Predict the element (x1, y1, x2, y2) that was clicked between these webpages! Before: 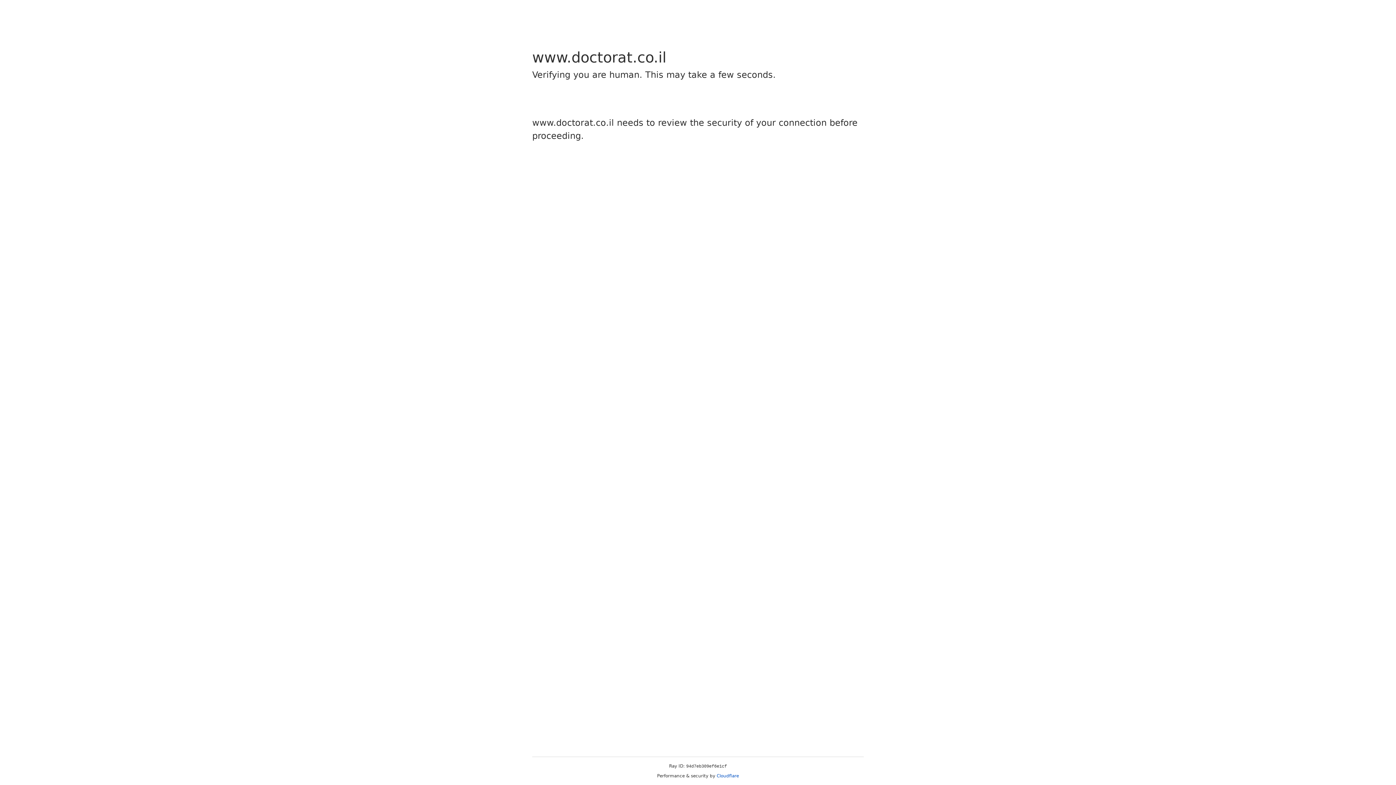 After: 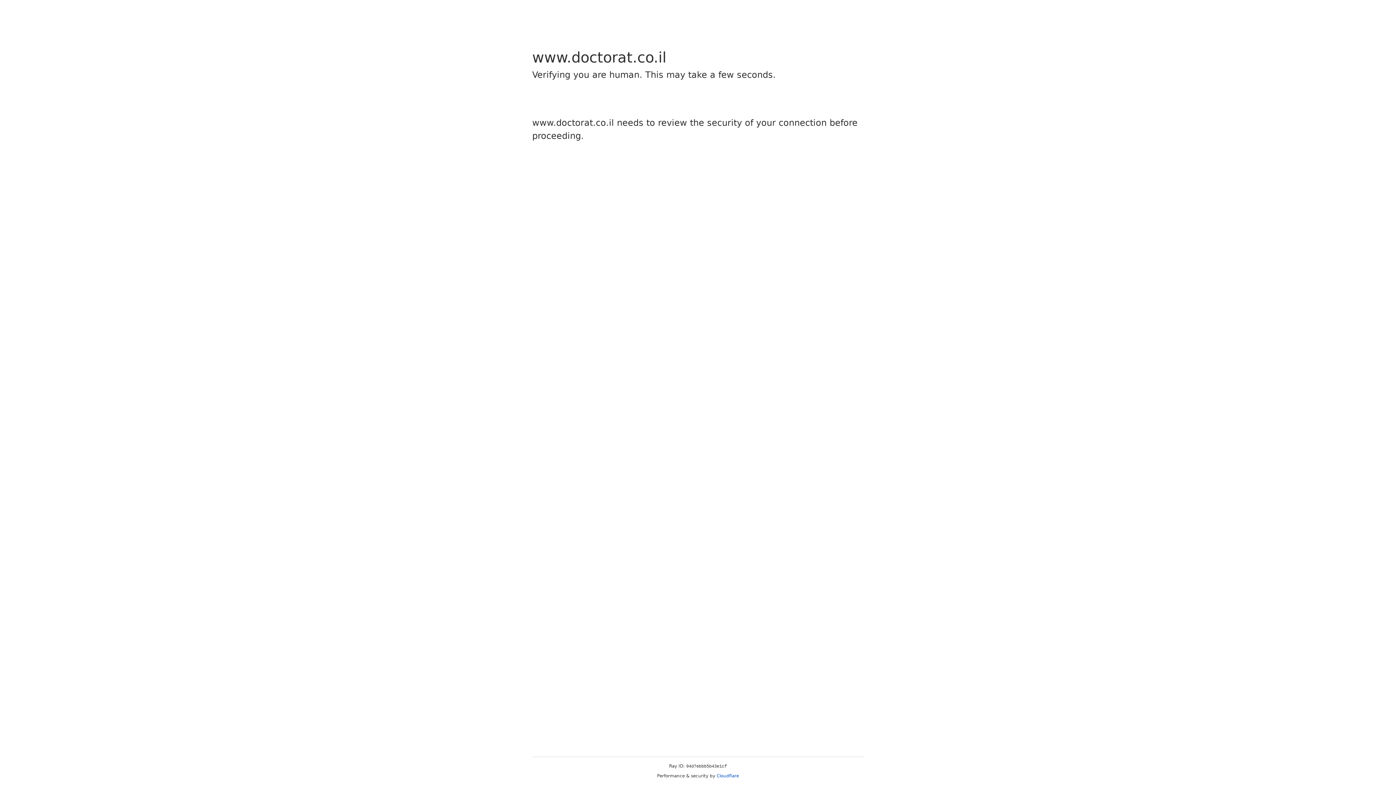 Action: bbox: (716, 773, 739, 778) label: Cloudflare